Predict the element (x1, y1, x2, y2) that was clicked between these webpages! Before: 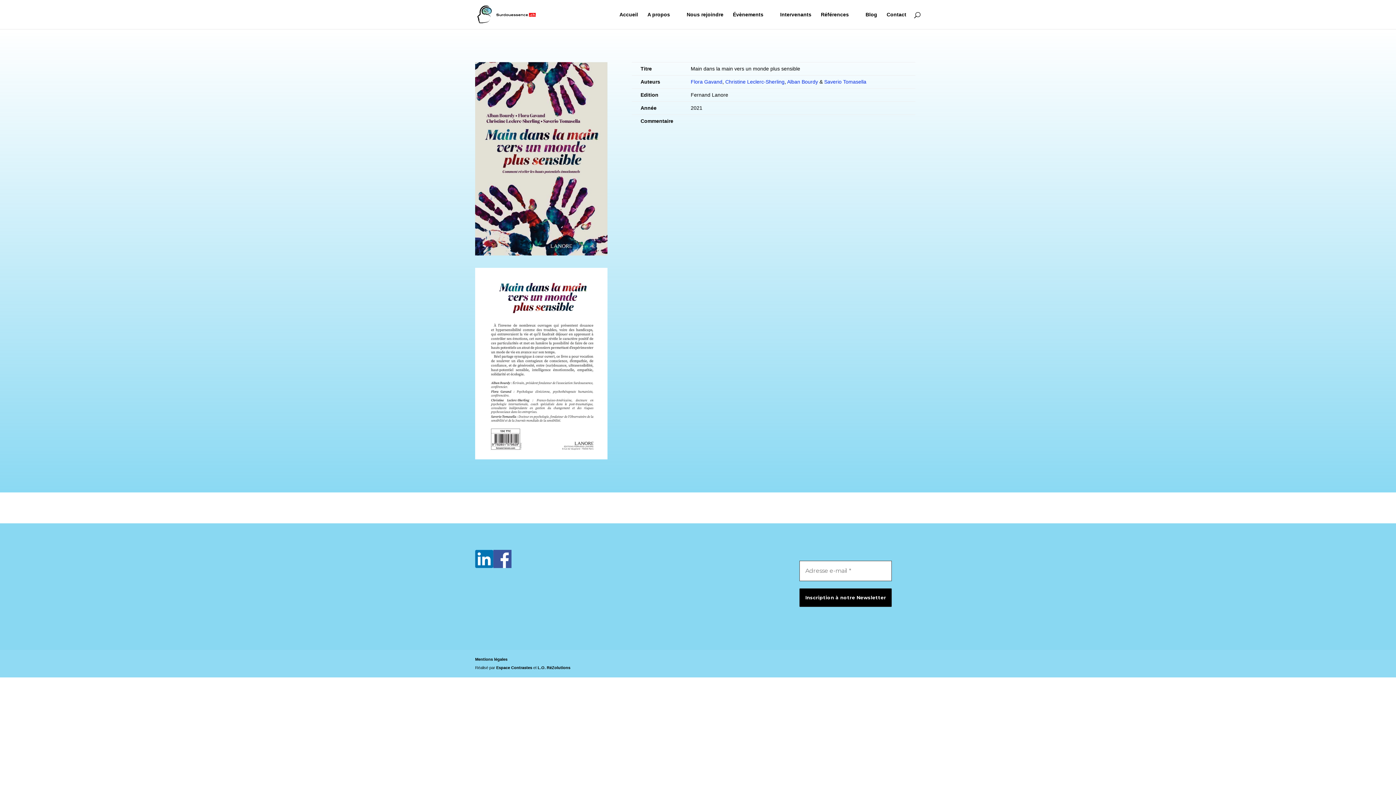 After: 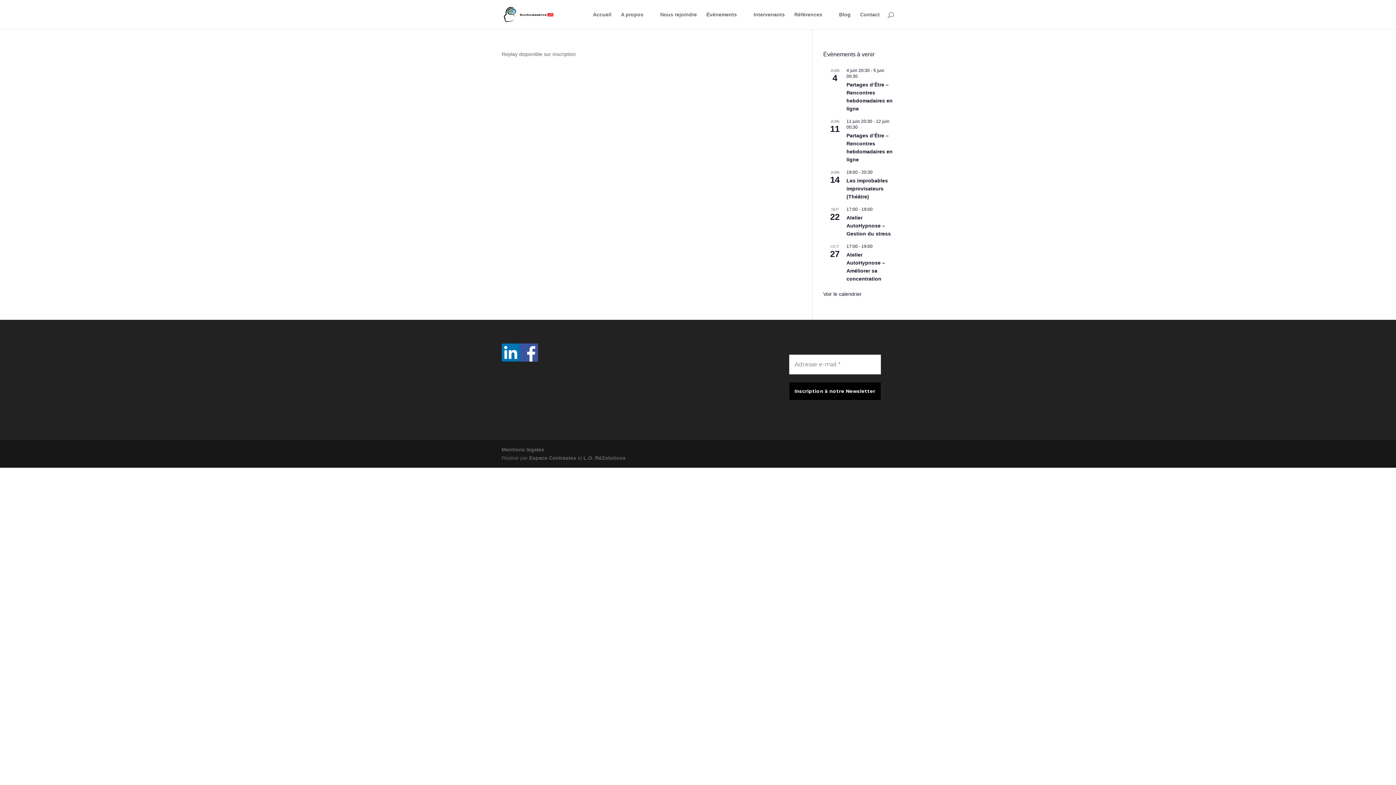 Action: label: Christine Leclerc-Sherling bbox: (725, 78, 784, 84)